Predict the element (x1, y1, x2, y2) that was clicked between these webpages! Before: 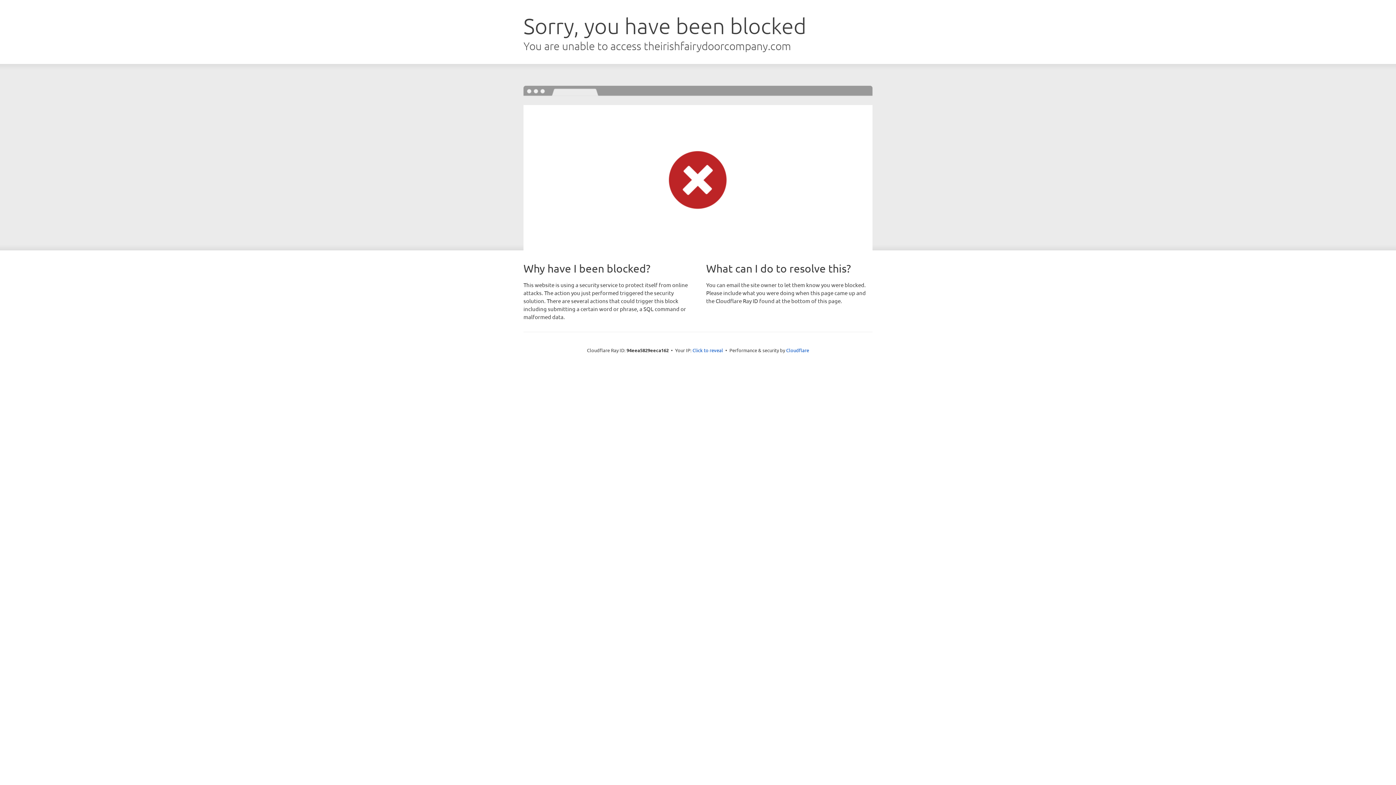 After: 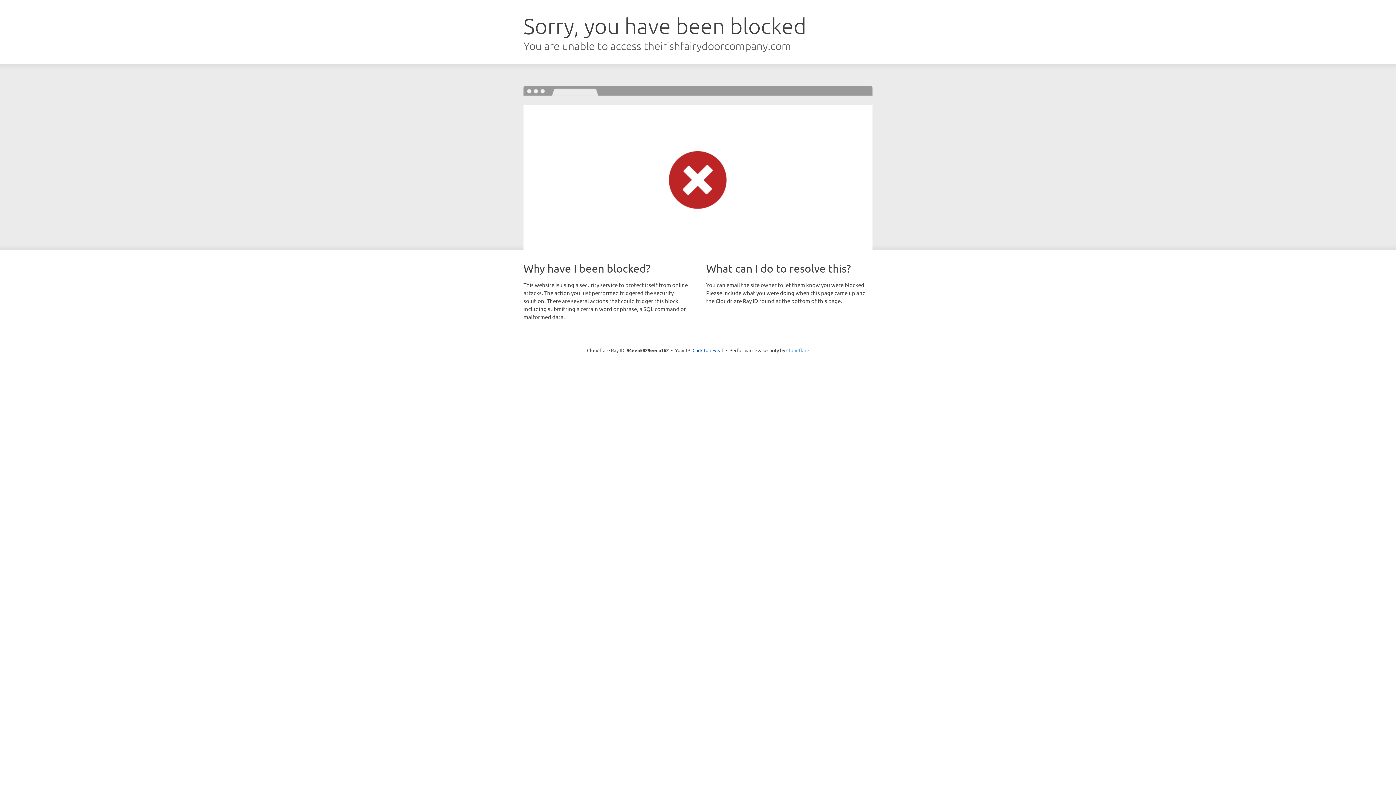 Action: label: Cloudflare bbox: (786, 347, 809, 353)